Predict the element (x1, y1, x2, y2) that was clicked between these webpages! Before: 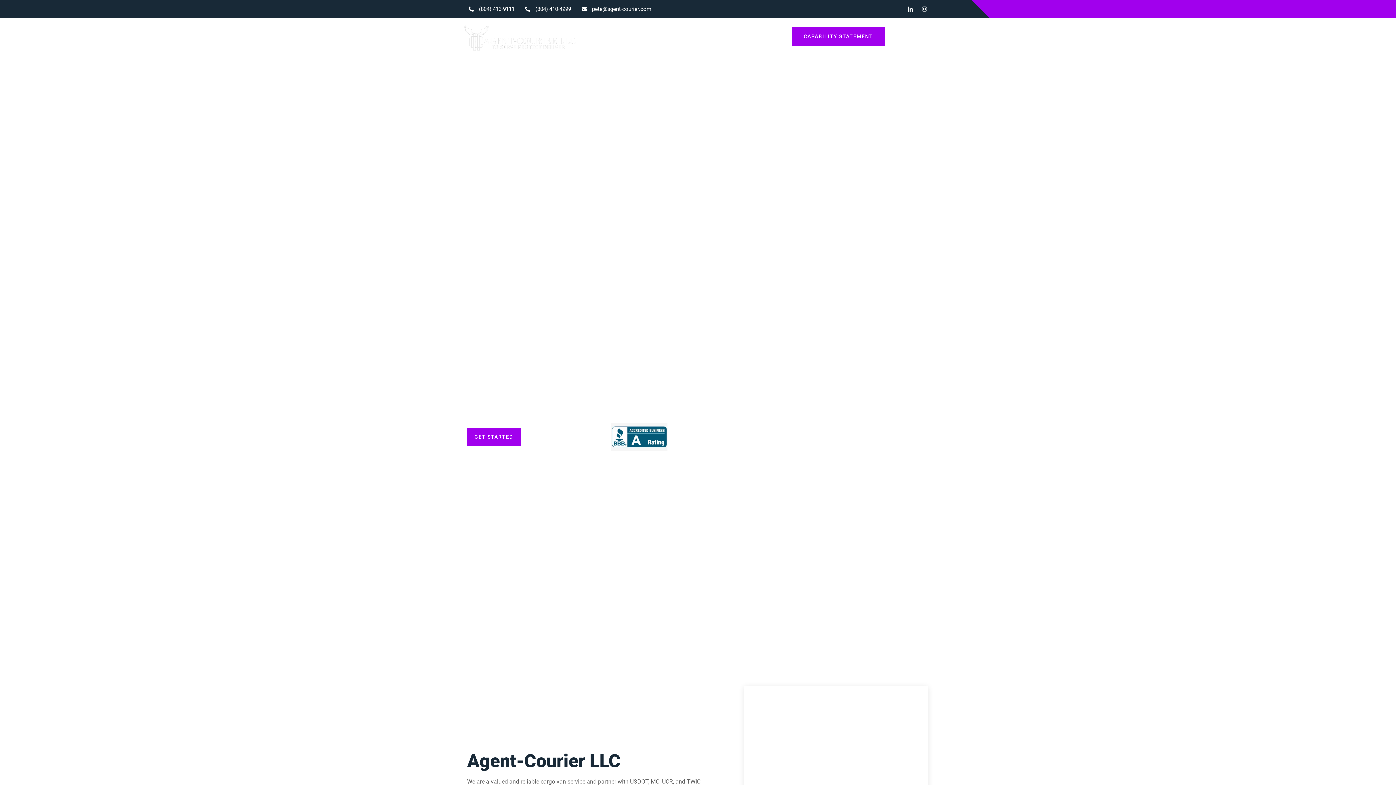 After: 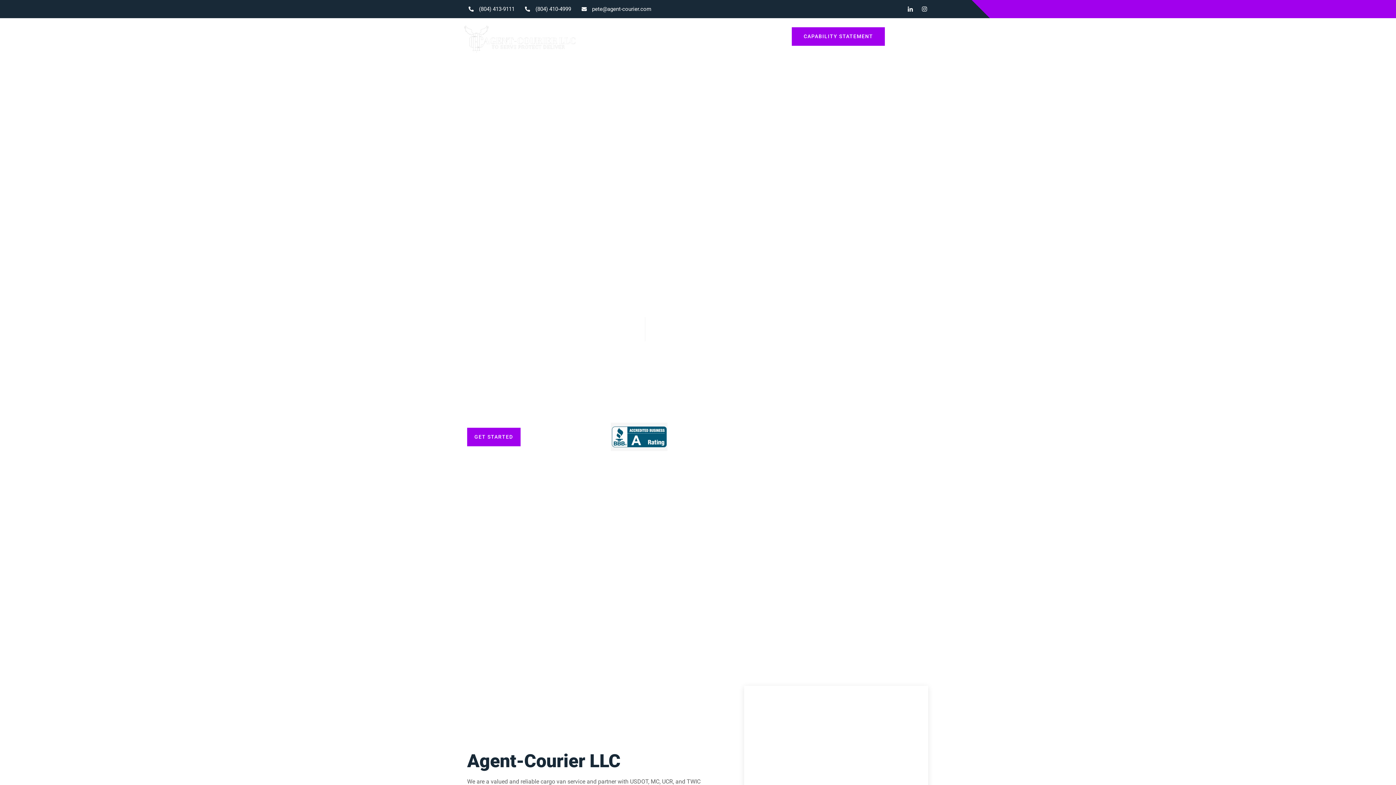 Action: label: pete@agent-courier.com bbox: (580, 5, 651, 13)